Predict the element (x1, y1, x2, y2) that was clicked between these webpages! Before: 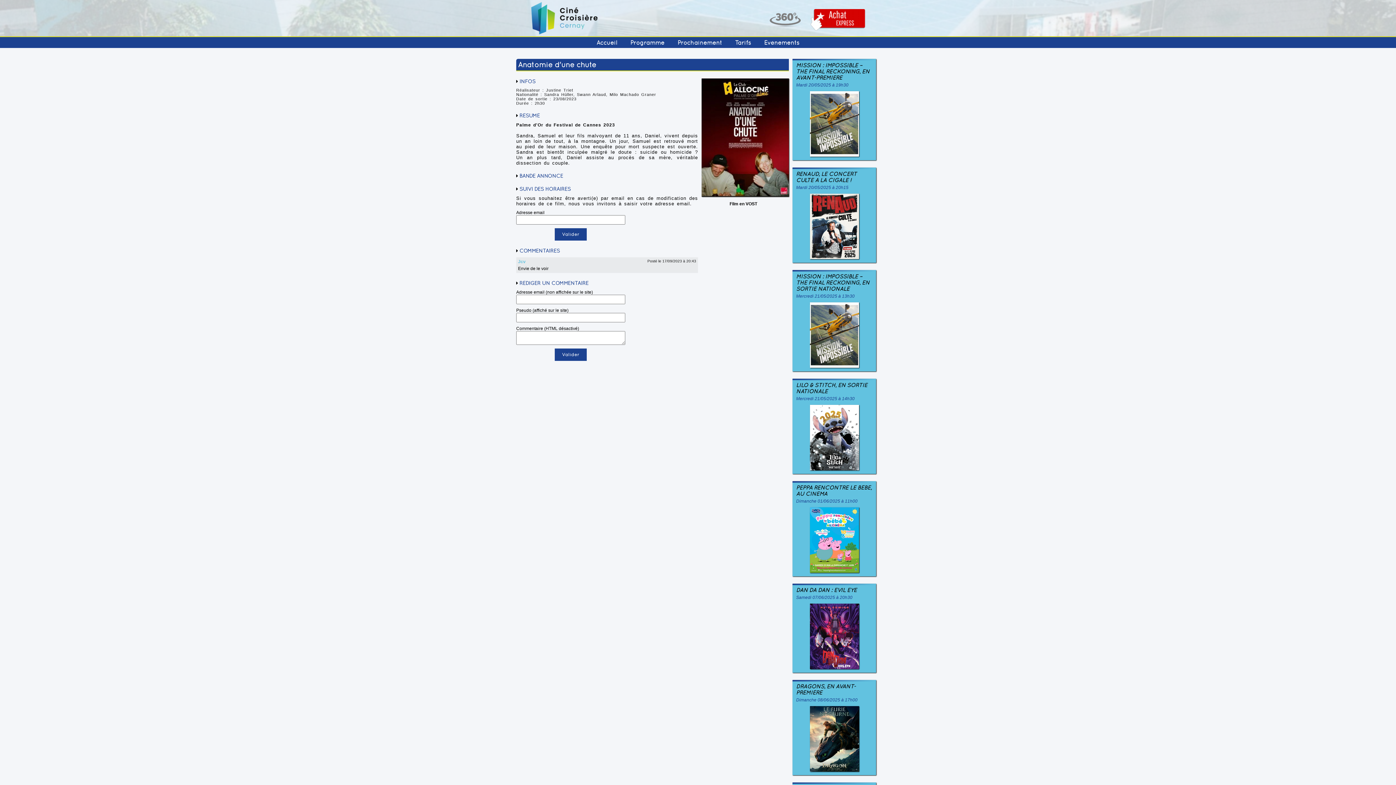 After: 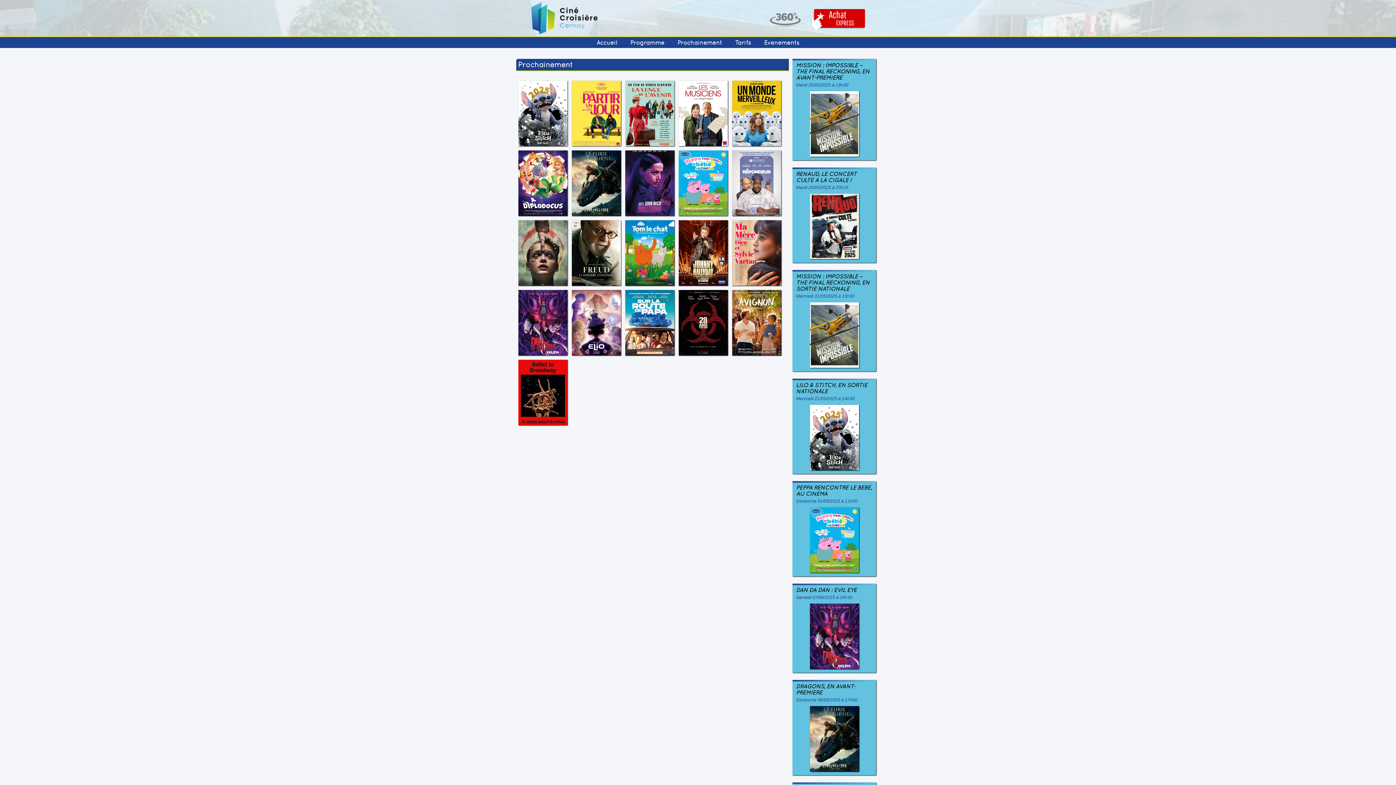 Action: bbox: (677, 39, 722, 46) label: Prochainement